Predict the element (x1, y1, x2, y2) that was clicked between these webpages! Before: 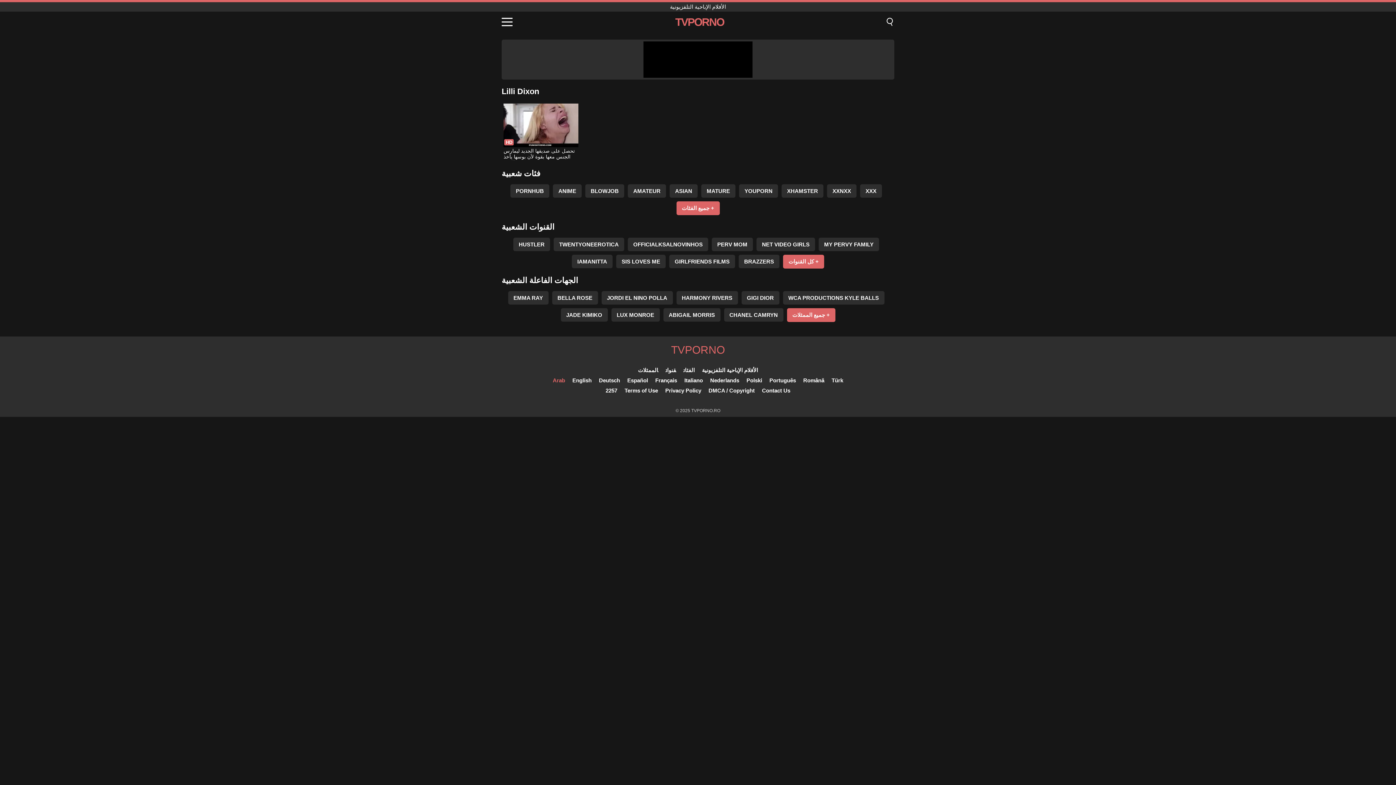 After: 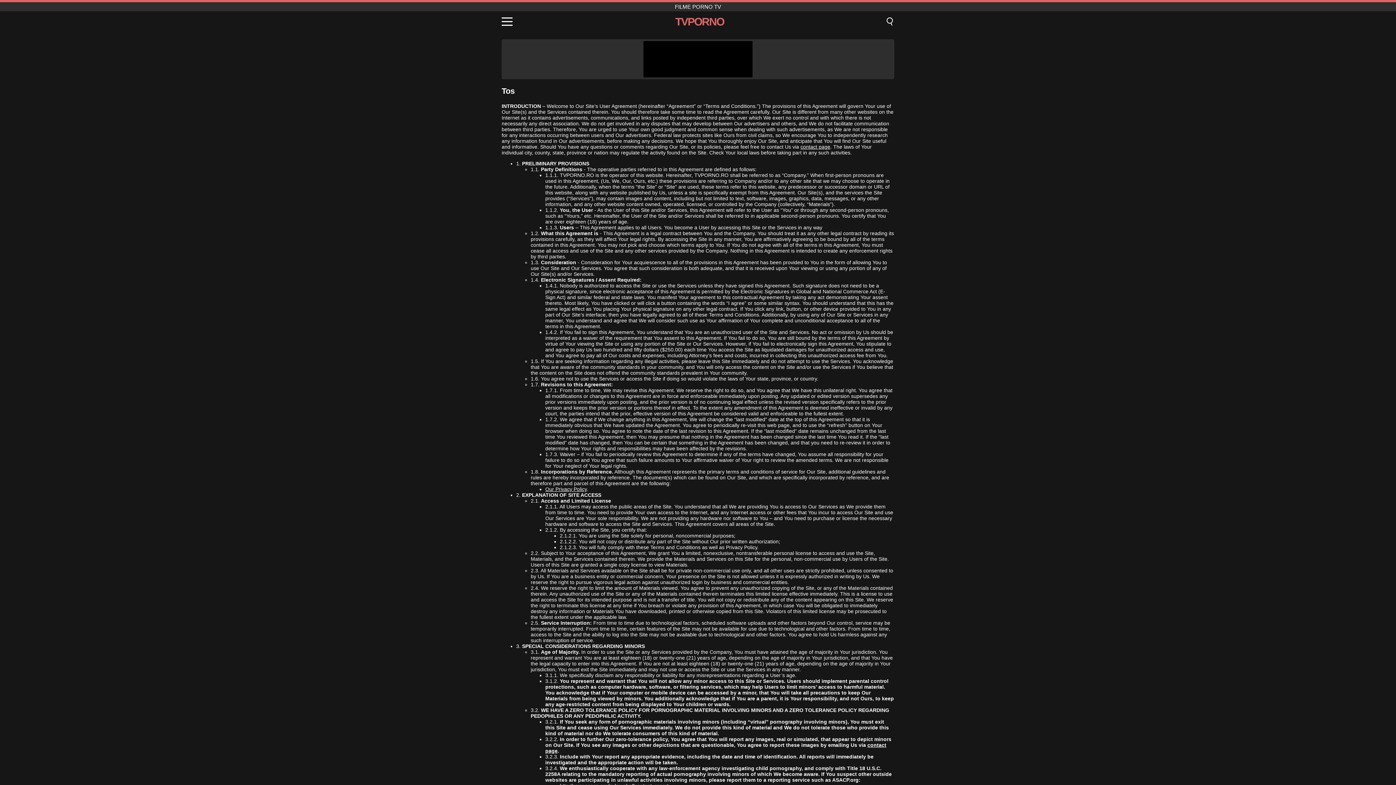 Action: bbox: (624, 387, 658, 393) label: Terms of Use